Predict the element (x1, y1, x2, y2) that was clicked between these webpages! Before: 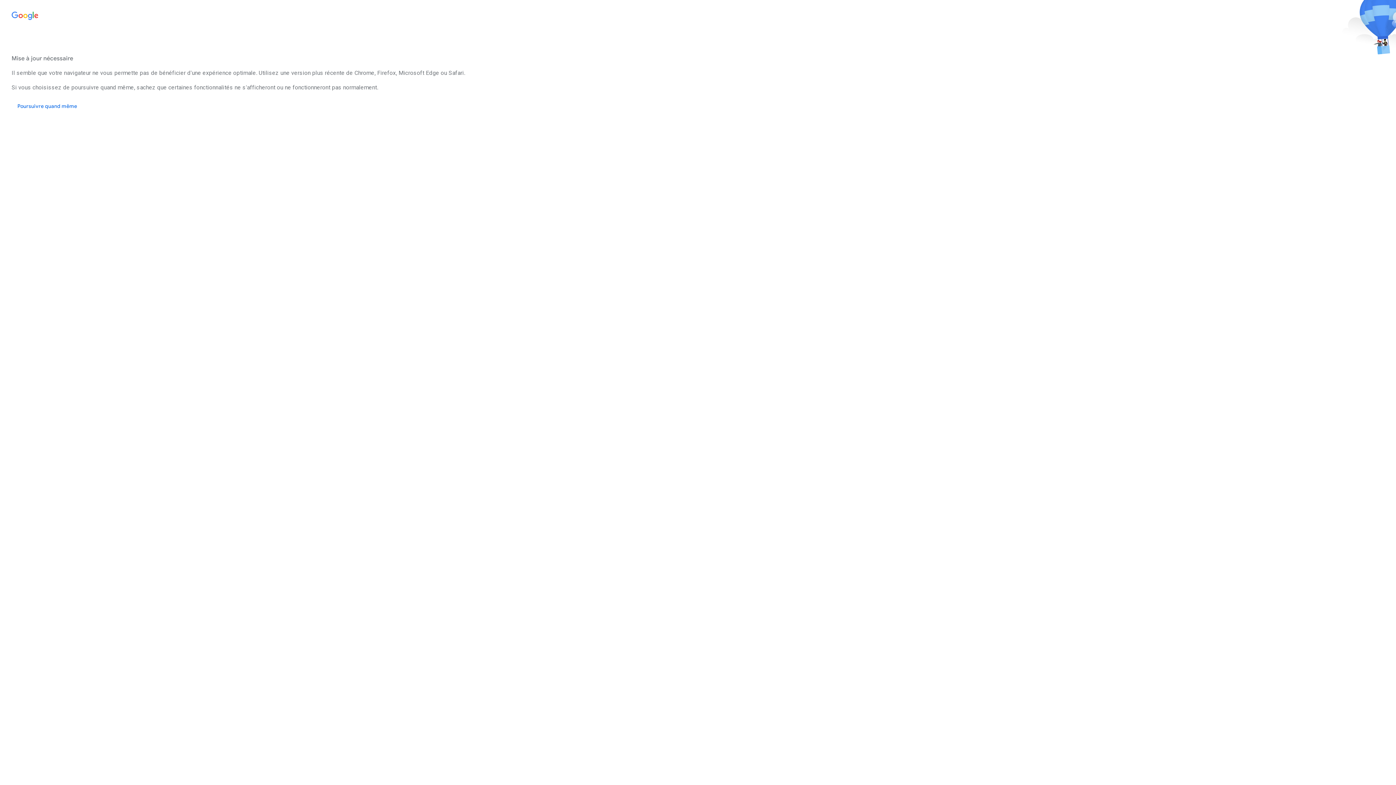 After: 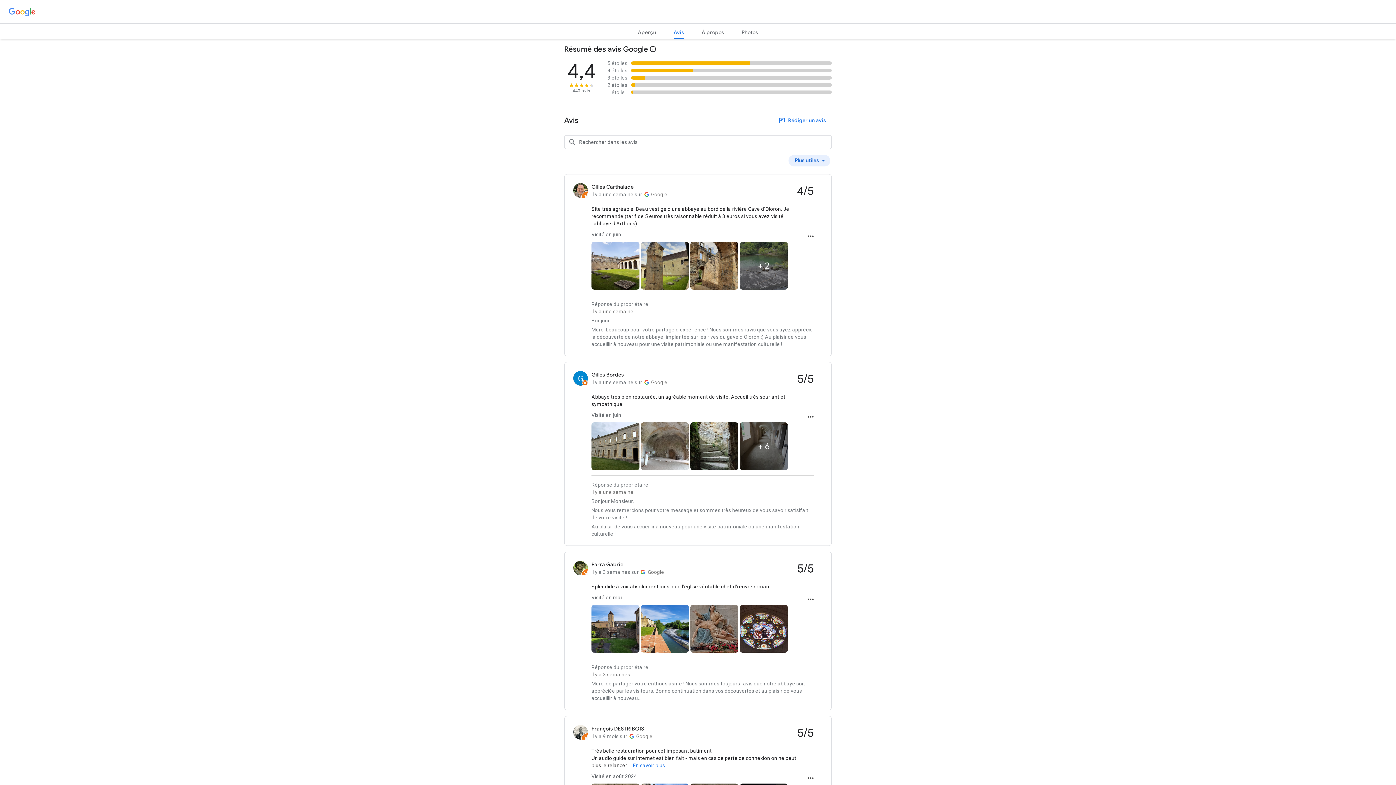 Action: label: Poursuivre quand même bbox: (8, 100, 85, 112)